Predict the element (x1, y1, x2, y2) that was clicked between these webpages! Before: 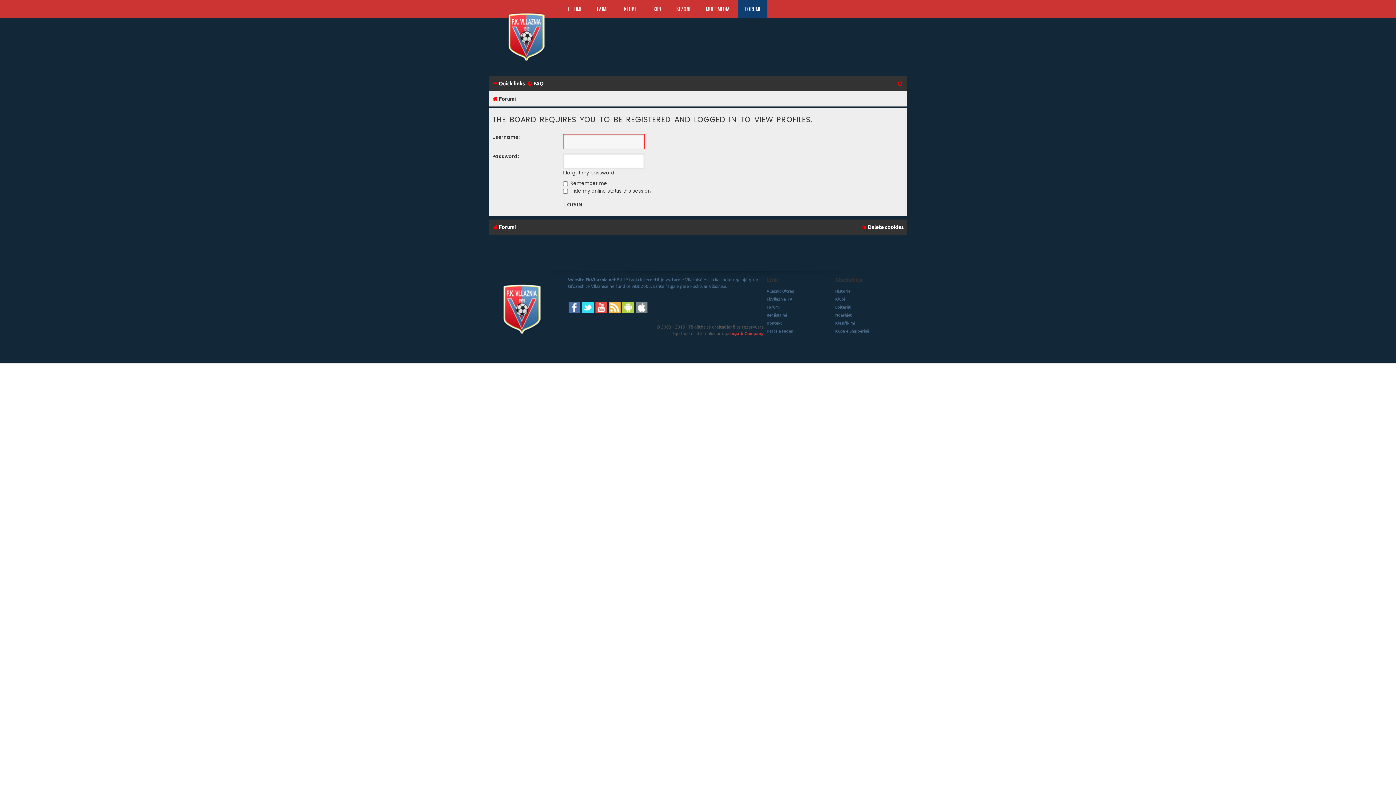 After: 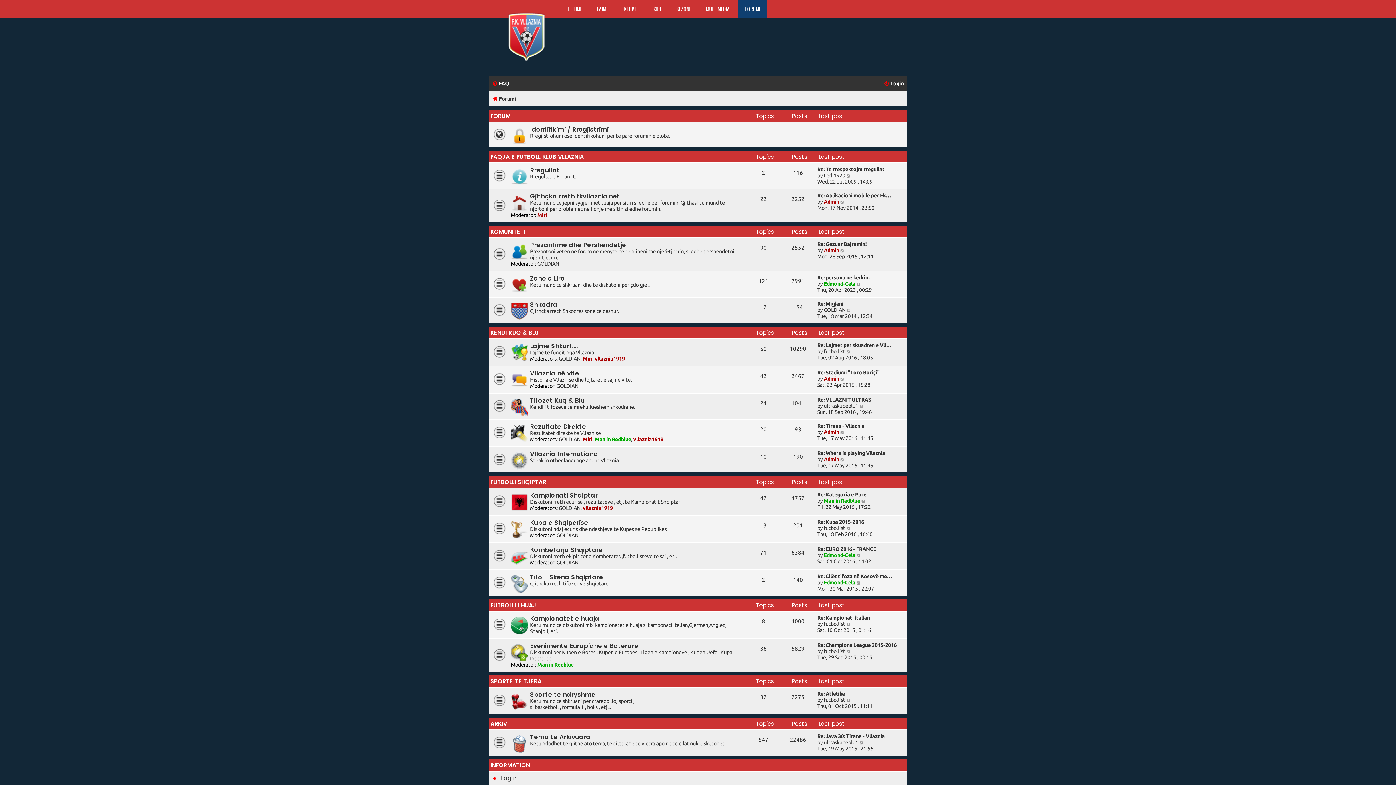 Action: label: Forumi bbox: (492, 221, 516, 233)